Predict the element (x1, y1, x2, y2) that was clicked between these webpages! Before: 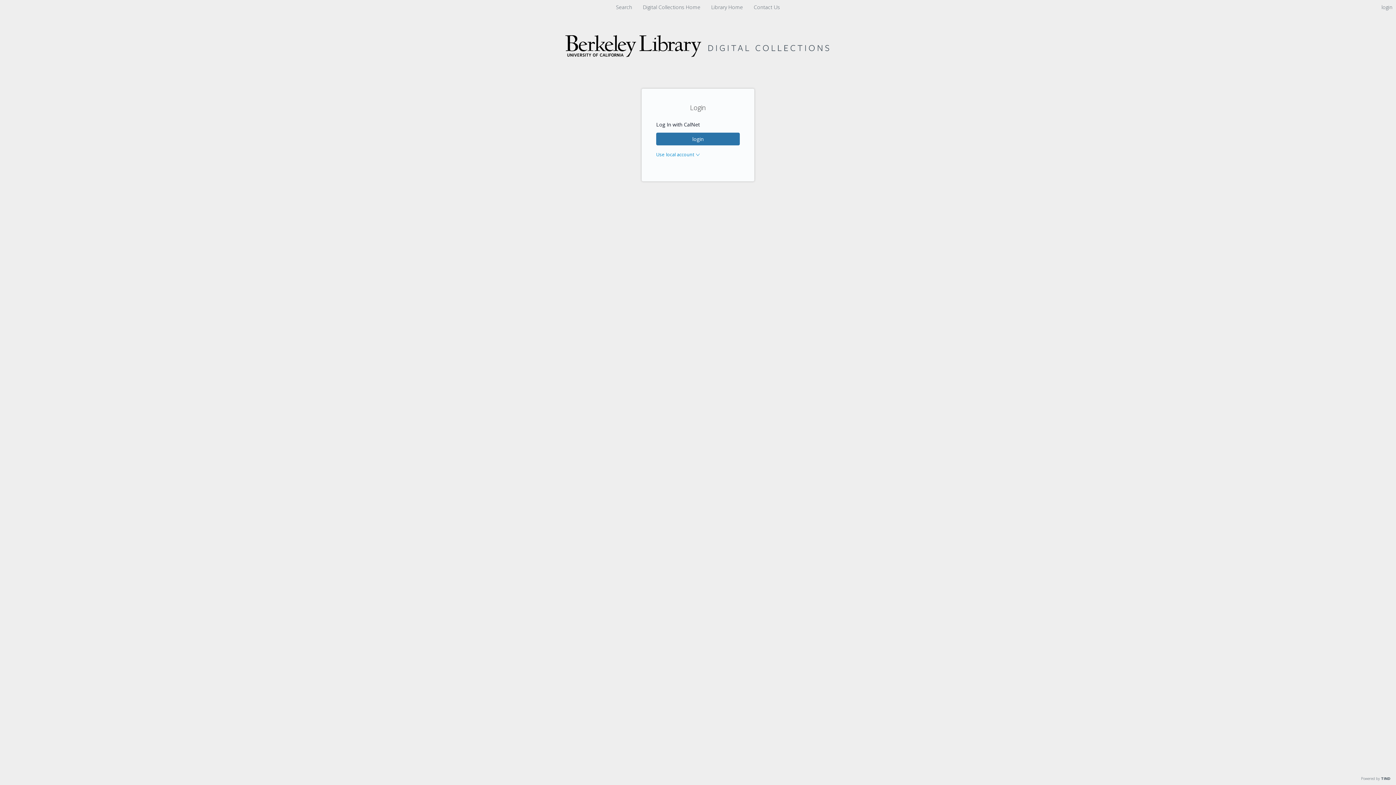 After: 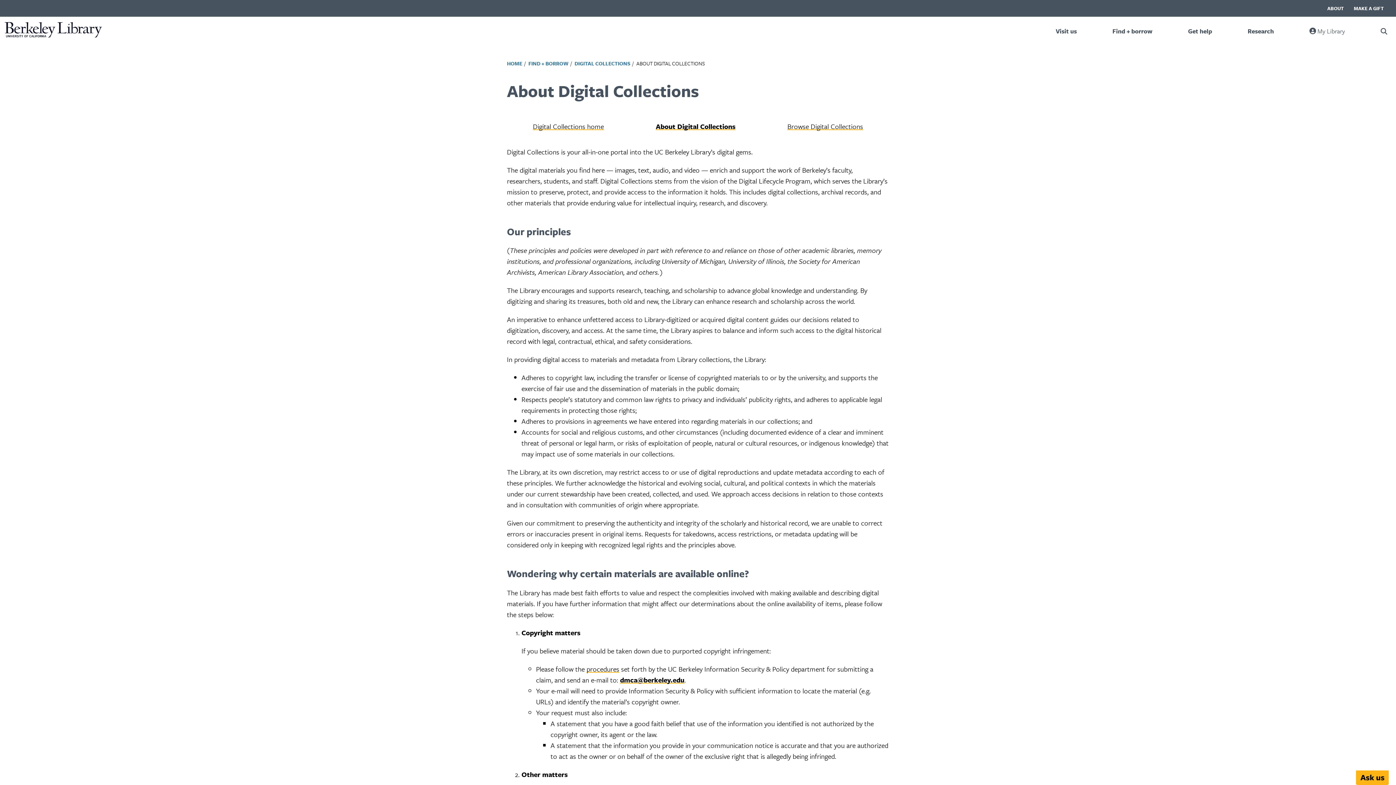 Action: bbox: (751, 3, 782, 10) label: Contact Us